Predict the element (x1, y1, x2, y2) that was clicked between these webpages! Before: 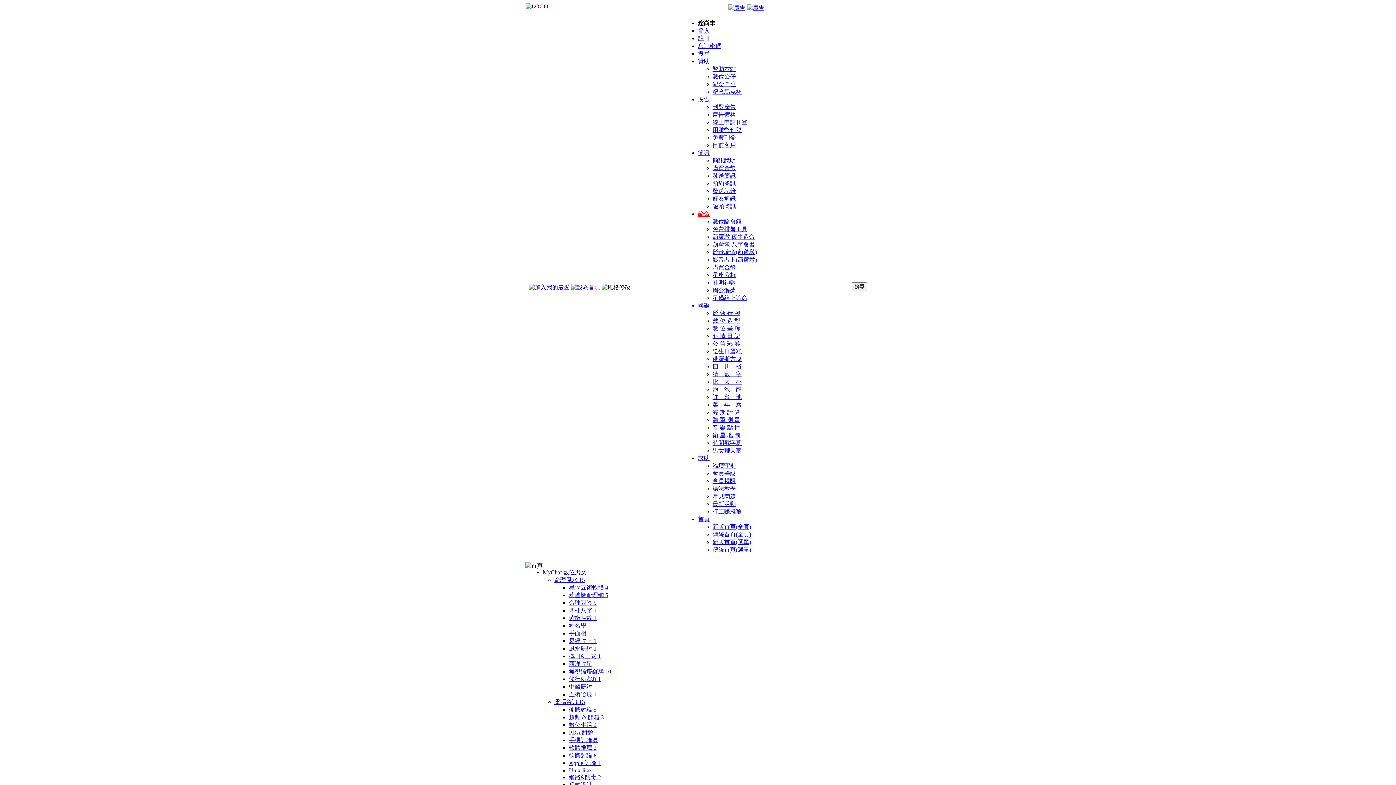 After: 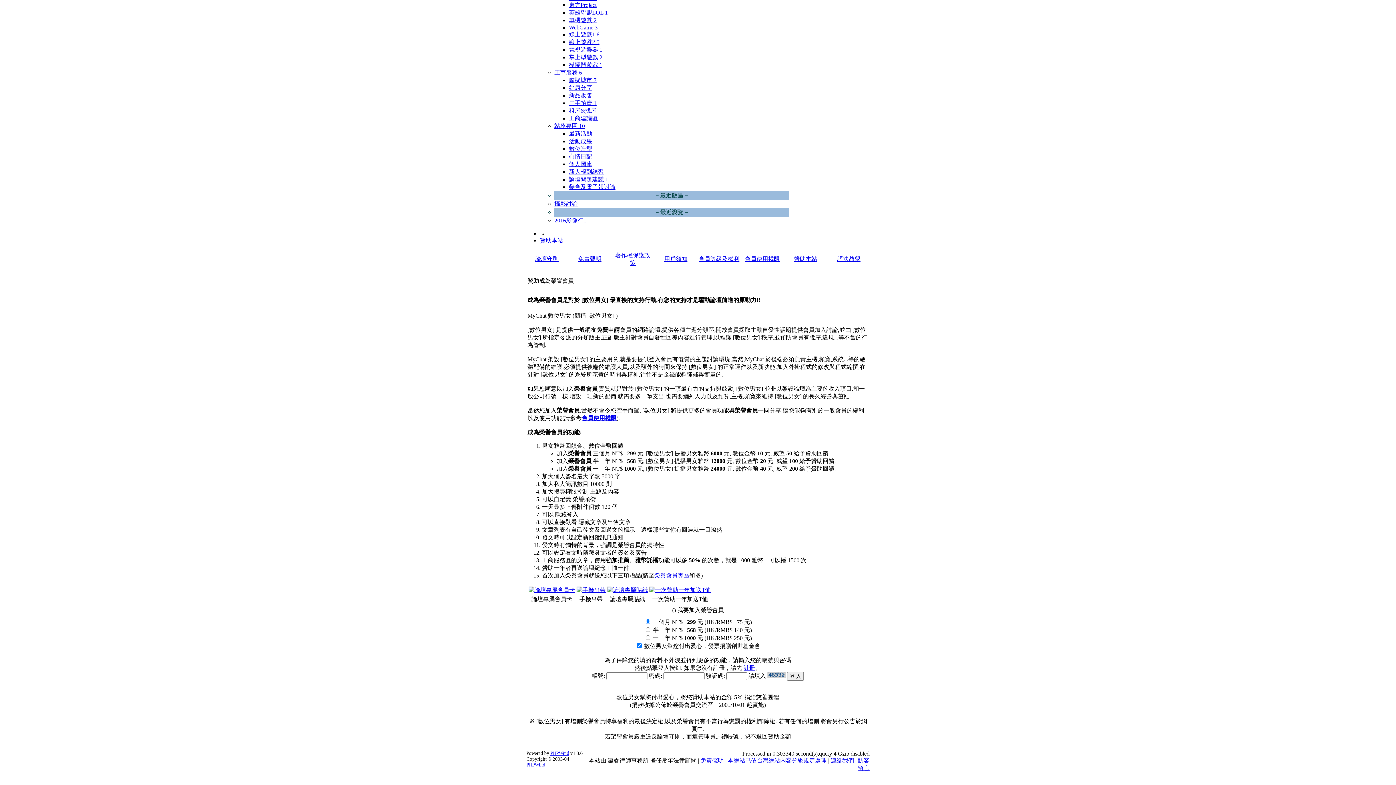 Action: label: 贊助本站 bbox: (712, 65, 736, 72)